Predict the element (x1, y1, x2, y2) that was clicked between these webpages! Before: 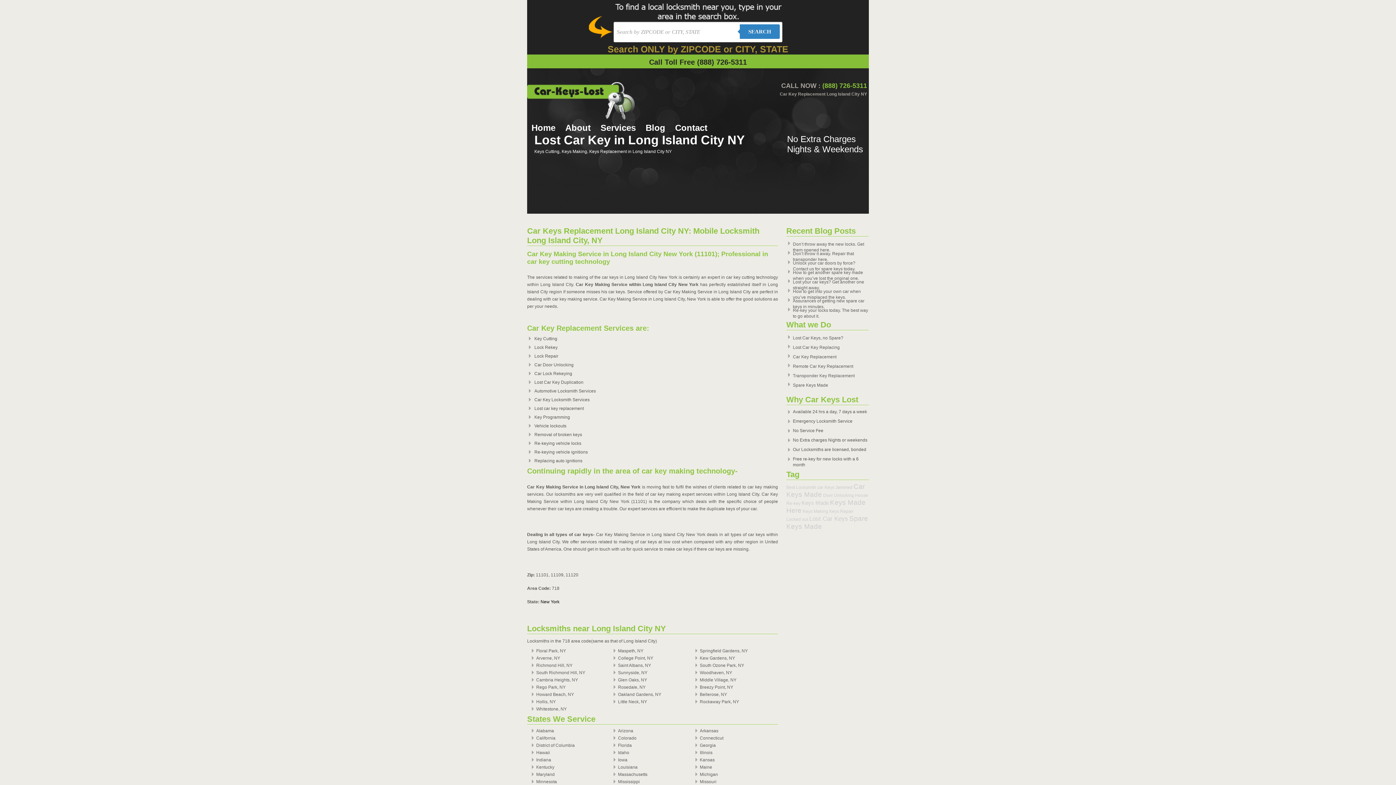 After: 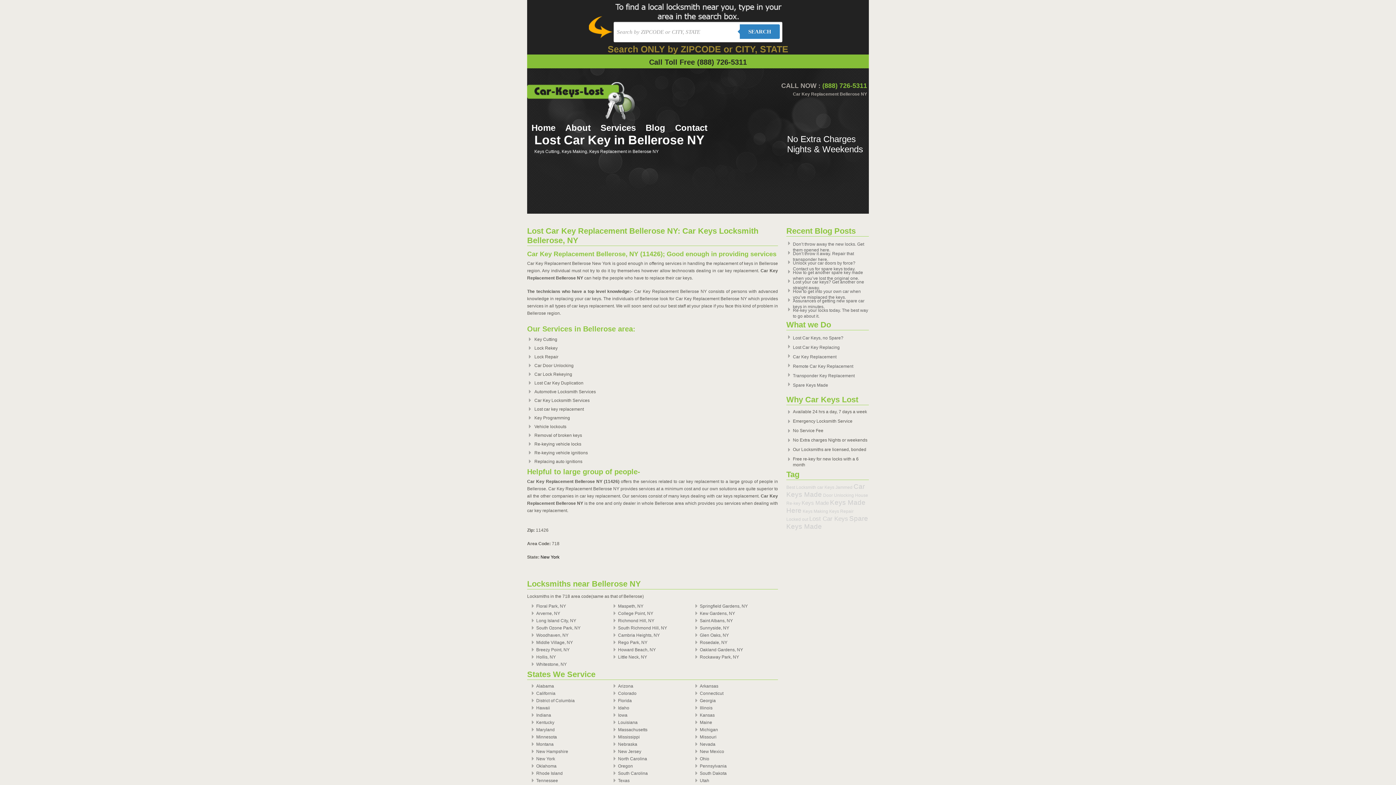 Action: label: Bellerose, NY bbox: (700, 692, 727, 697)